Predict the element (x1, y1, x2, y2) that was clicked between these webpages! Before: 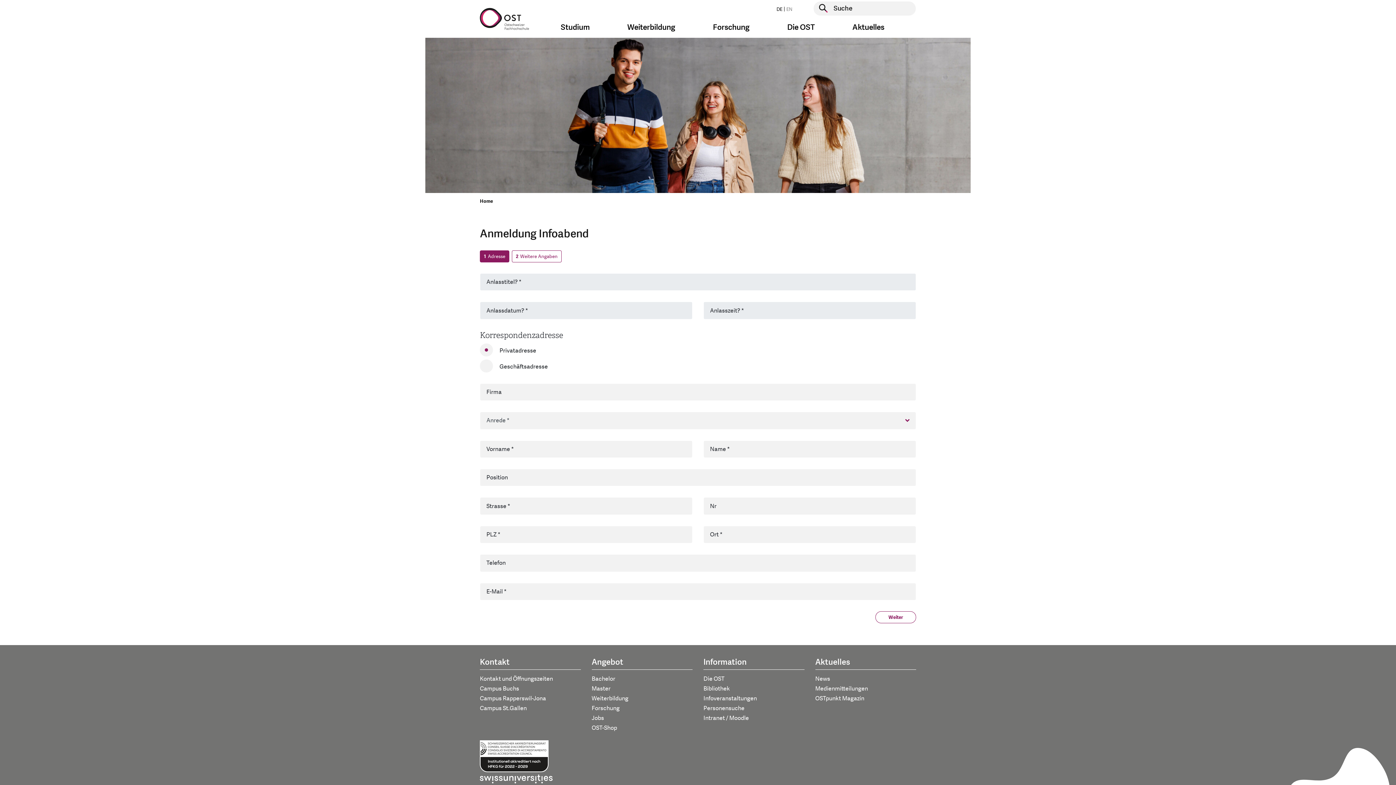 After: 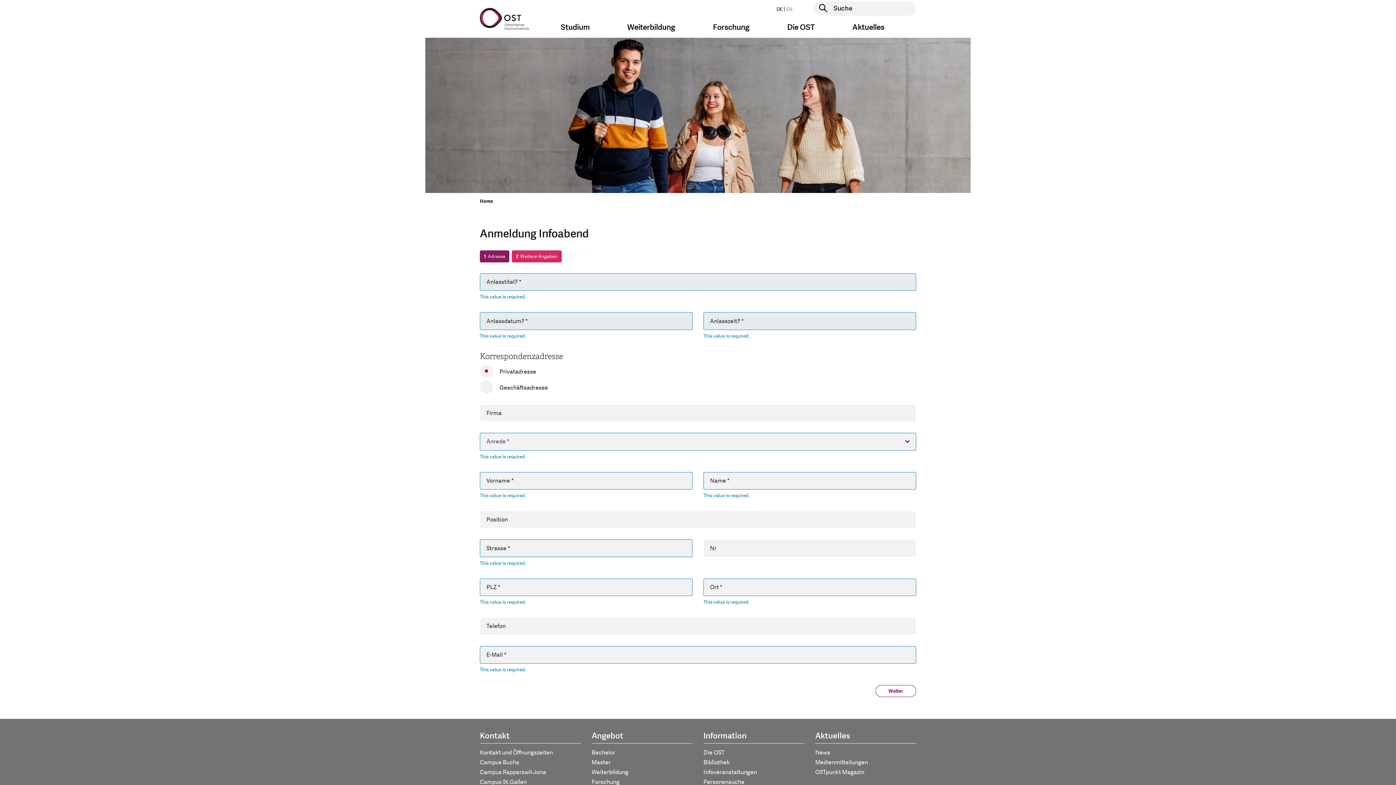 Action: bbox: (512, 250, 561, 262) label: 2Weitere Angaben